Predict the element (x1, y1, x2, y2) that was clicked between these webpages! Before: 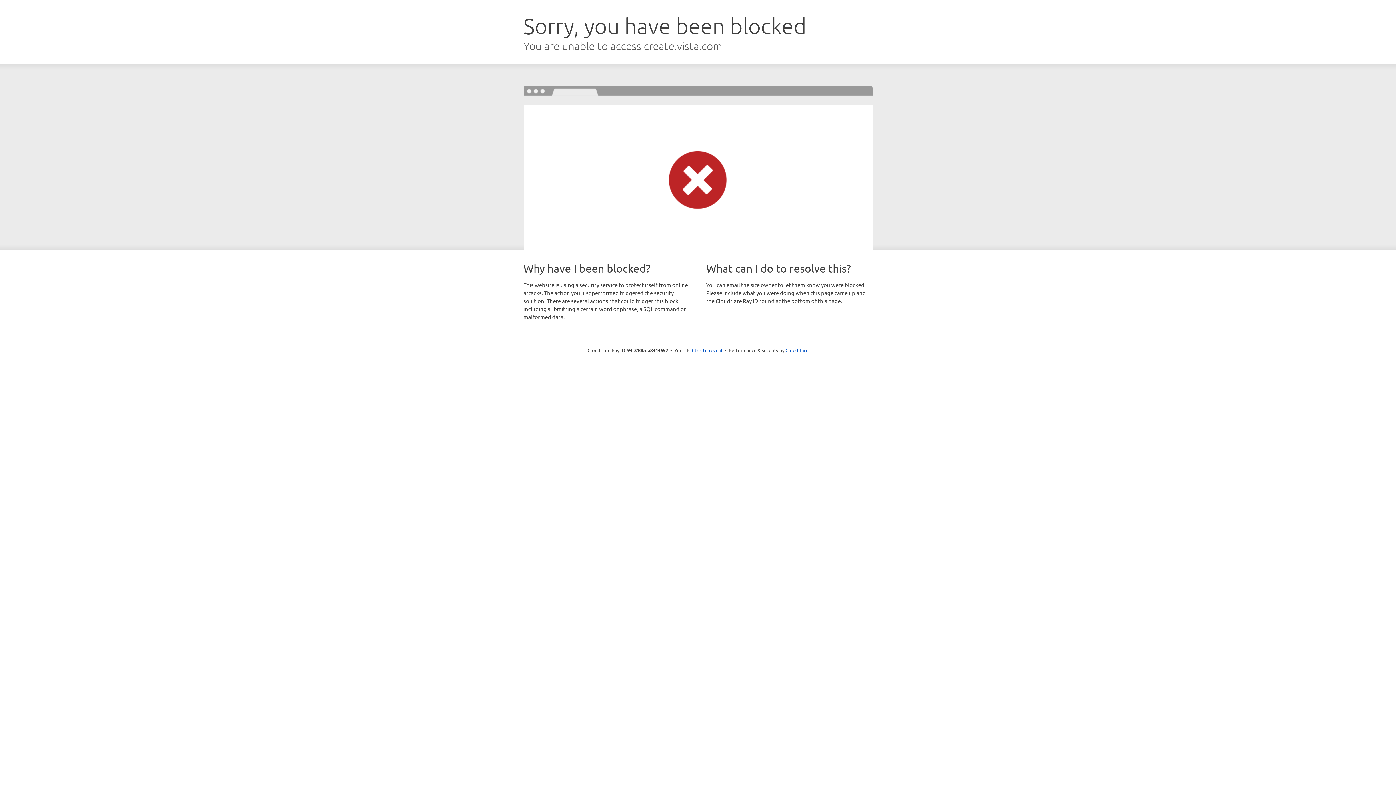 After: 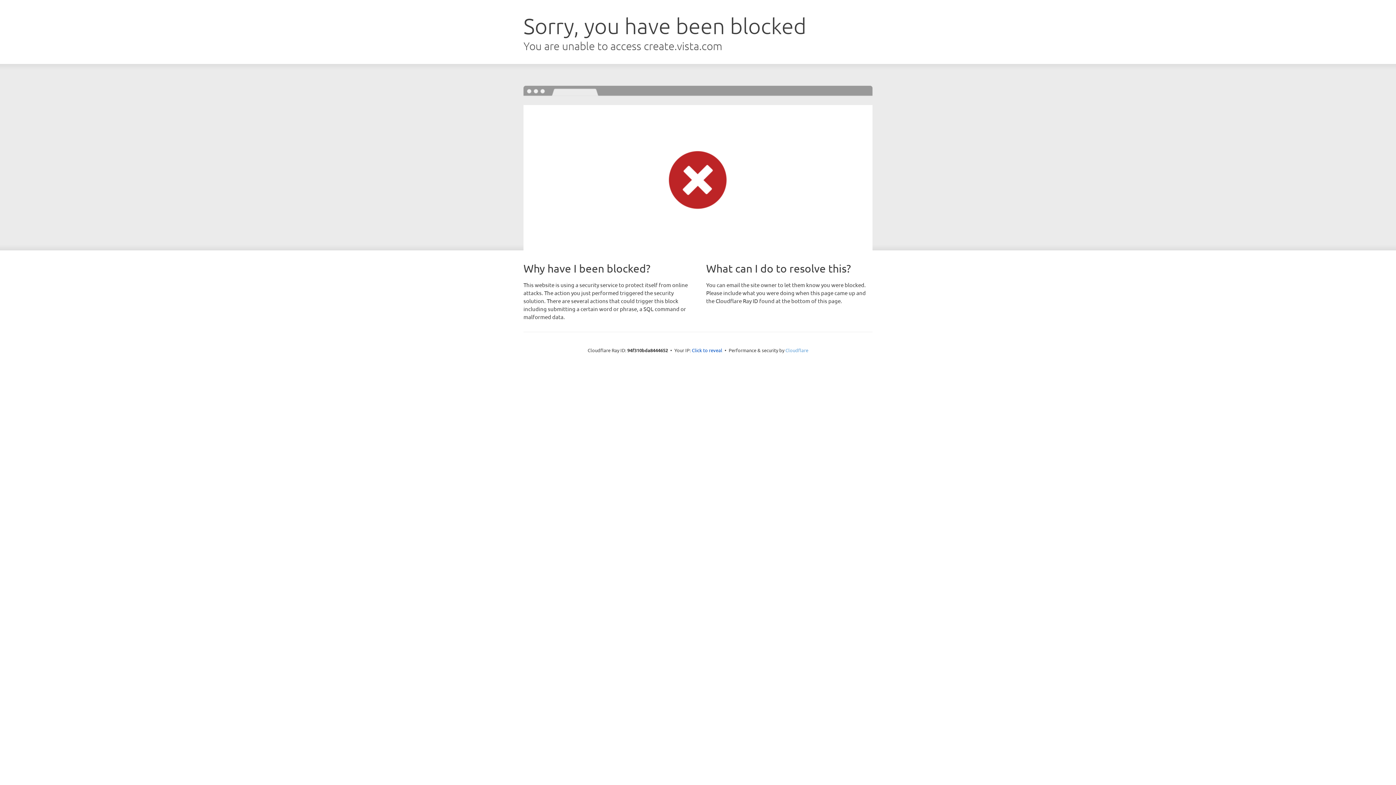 Action: bbox: (785, 347, 808, 353) label: Cloudflare